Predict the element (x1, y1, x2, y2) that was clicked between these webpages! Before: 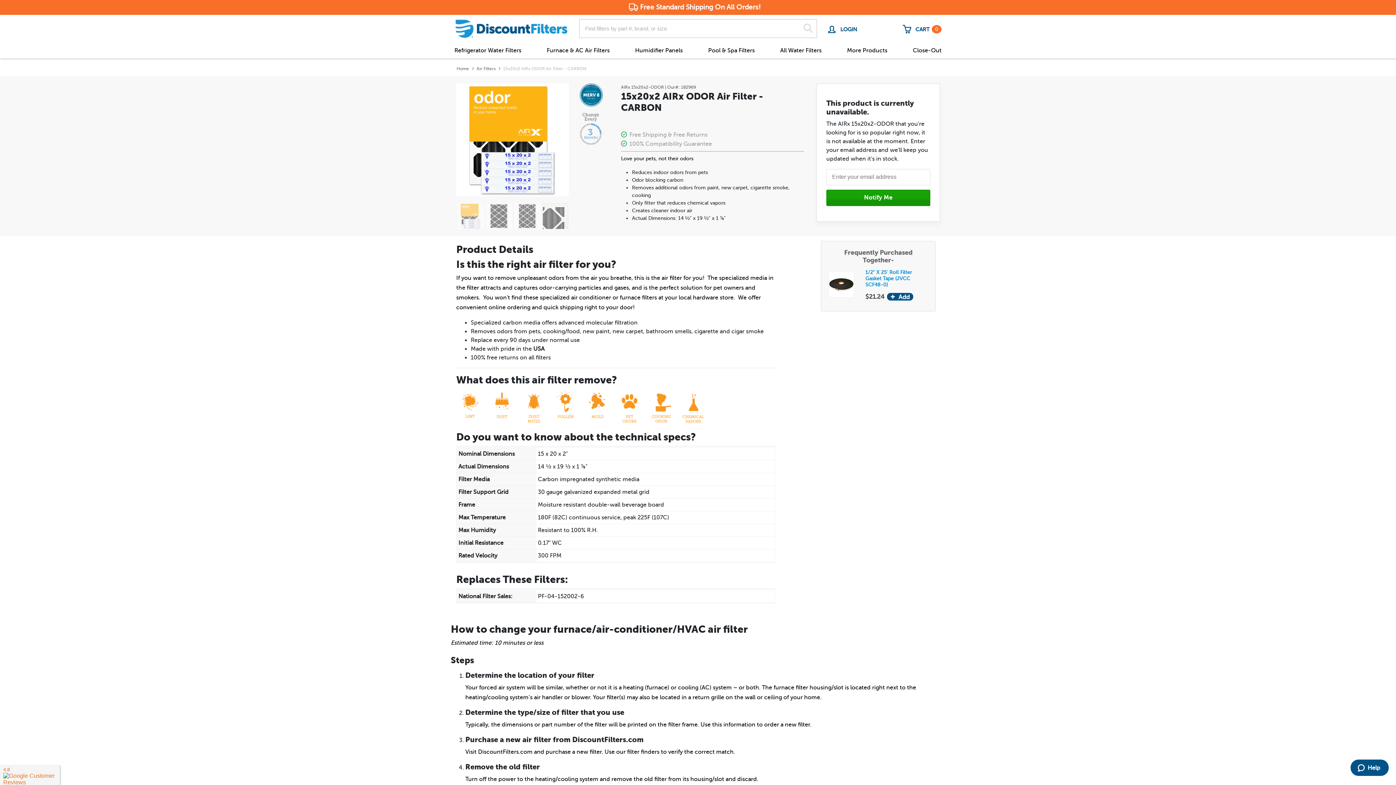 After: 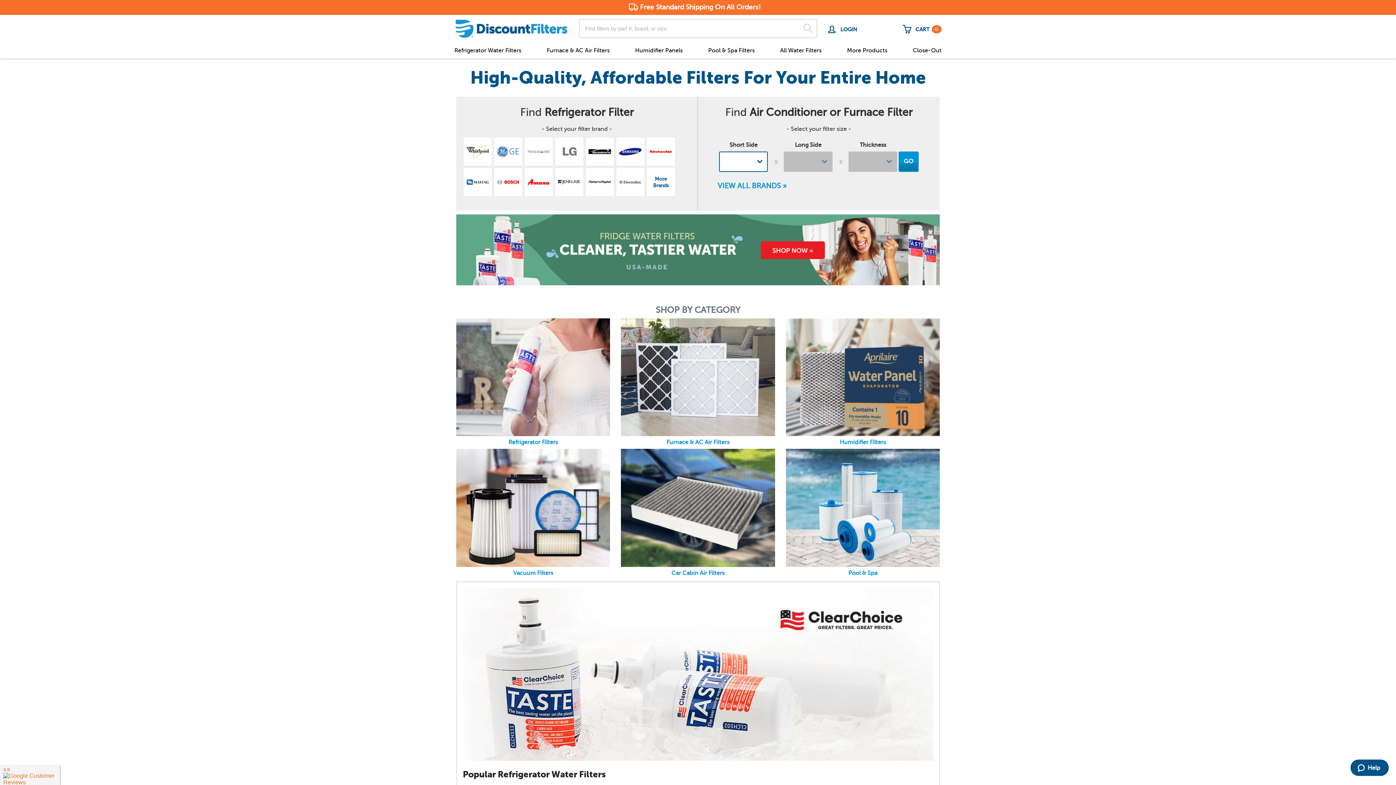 Action: bbox: (847, 47, 887, 60) label: More Products